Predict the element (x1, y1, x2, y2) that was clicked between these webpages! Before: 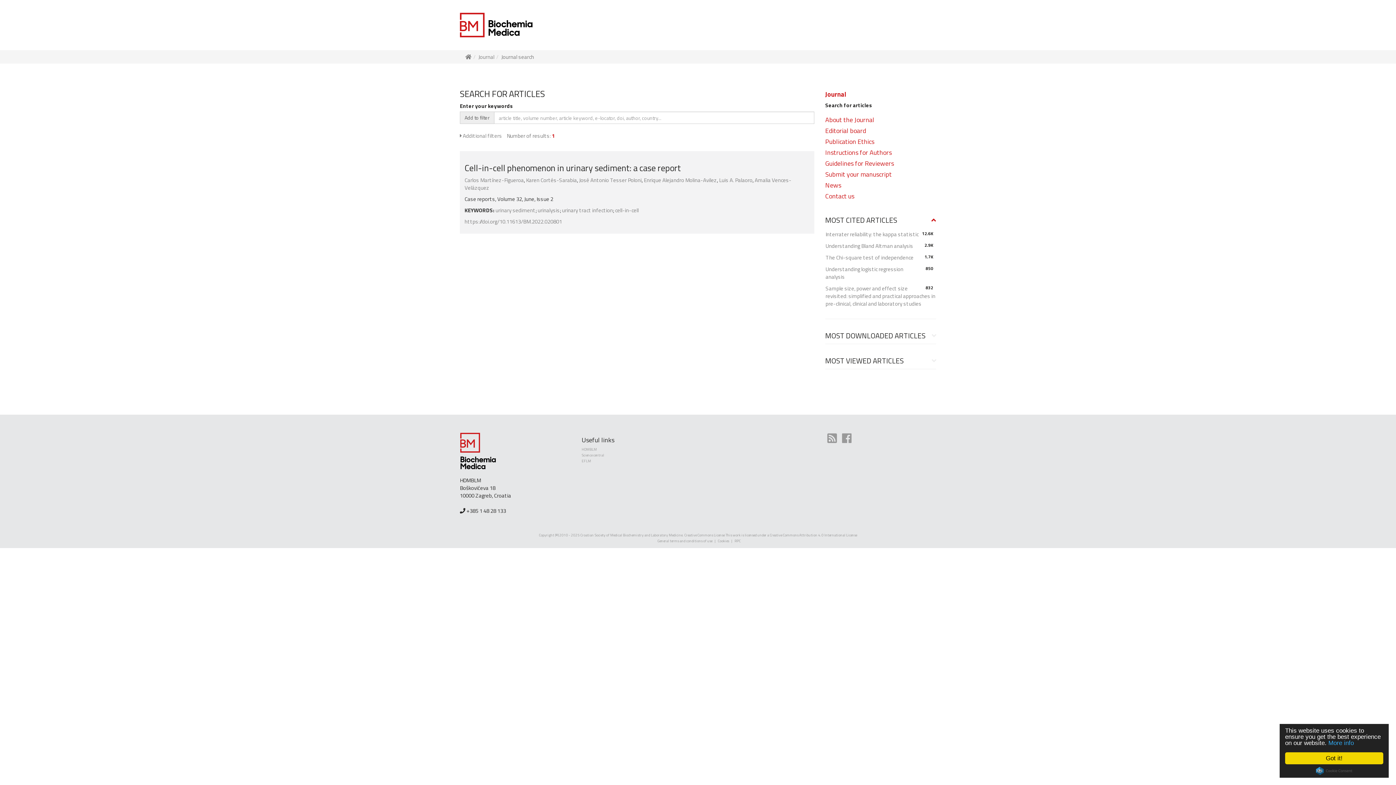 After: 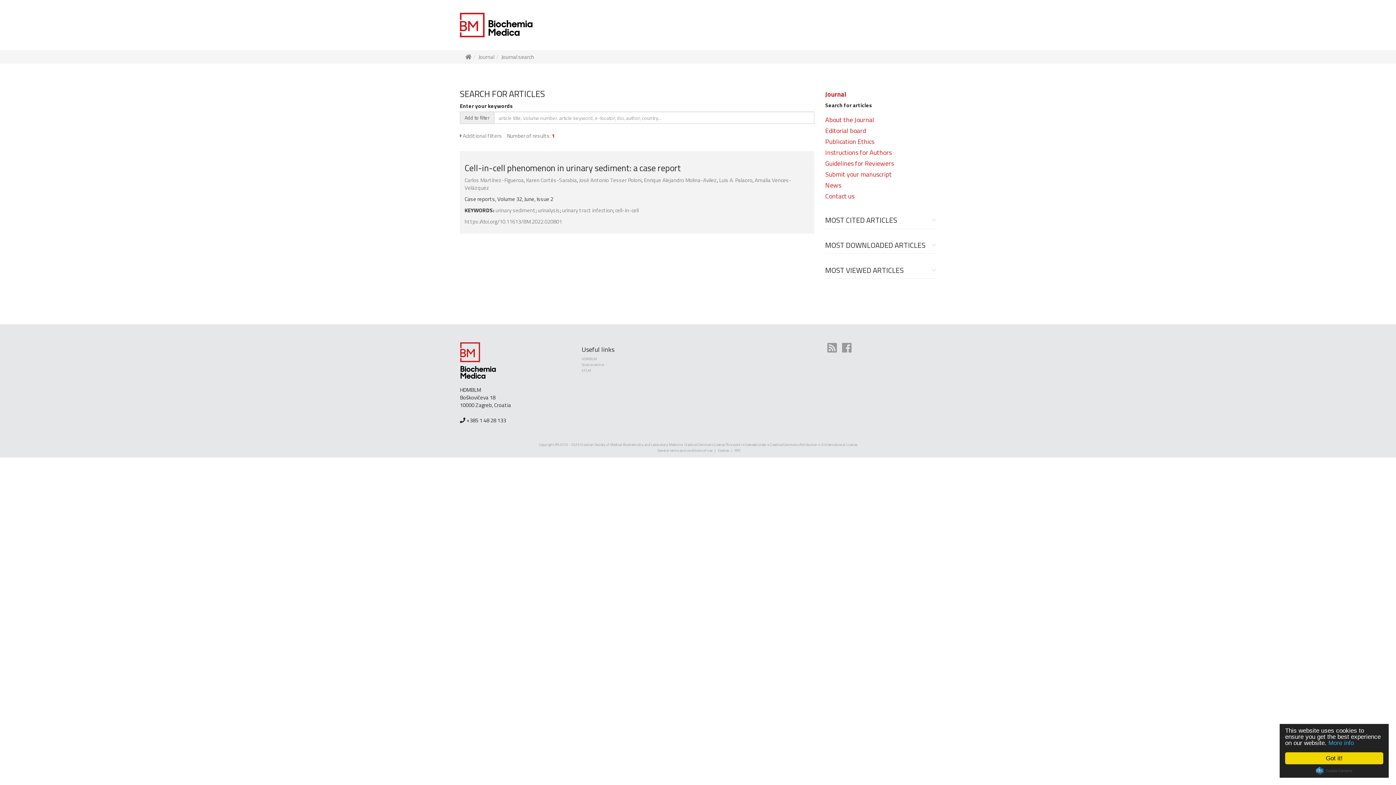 Action: bbox: (825, 216, 936, 224) label: MOST CITED ARTICLES